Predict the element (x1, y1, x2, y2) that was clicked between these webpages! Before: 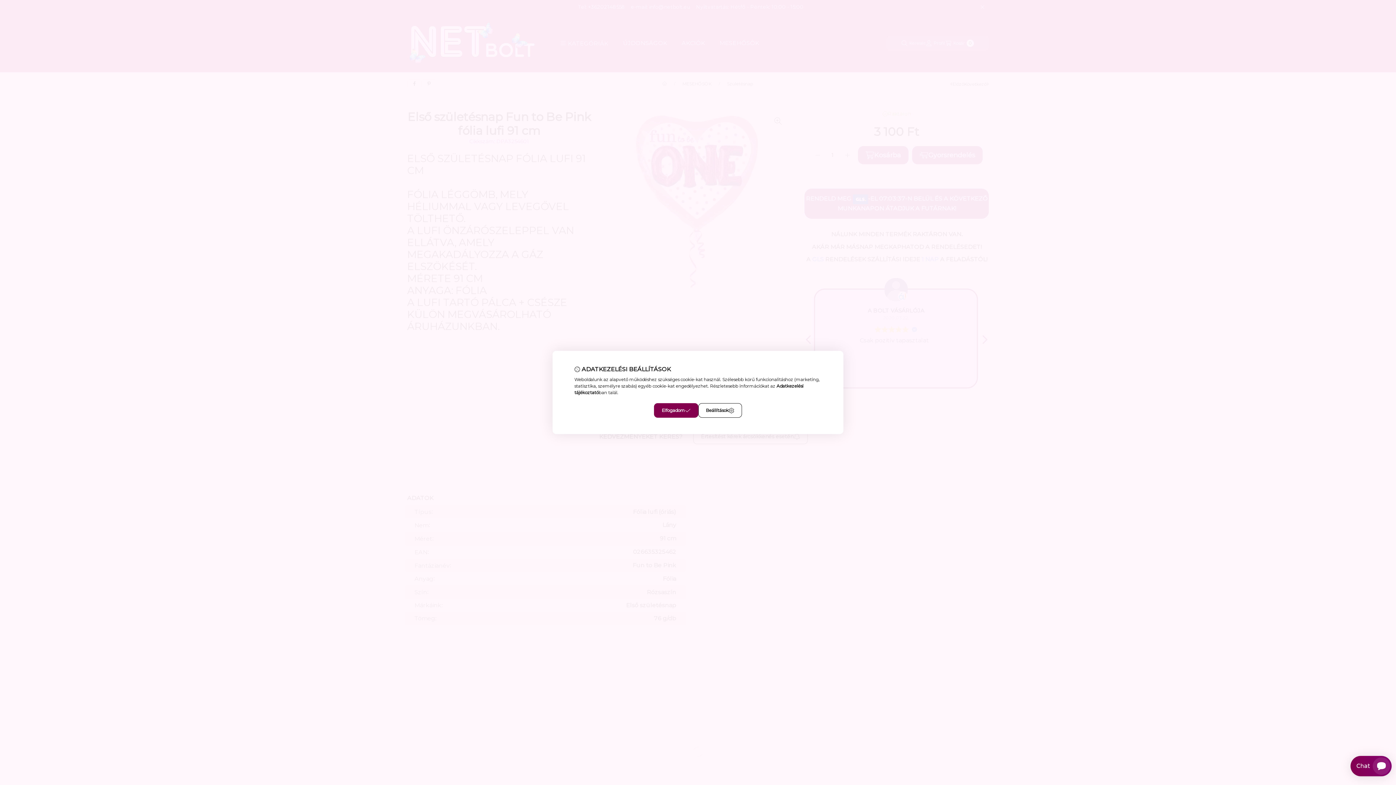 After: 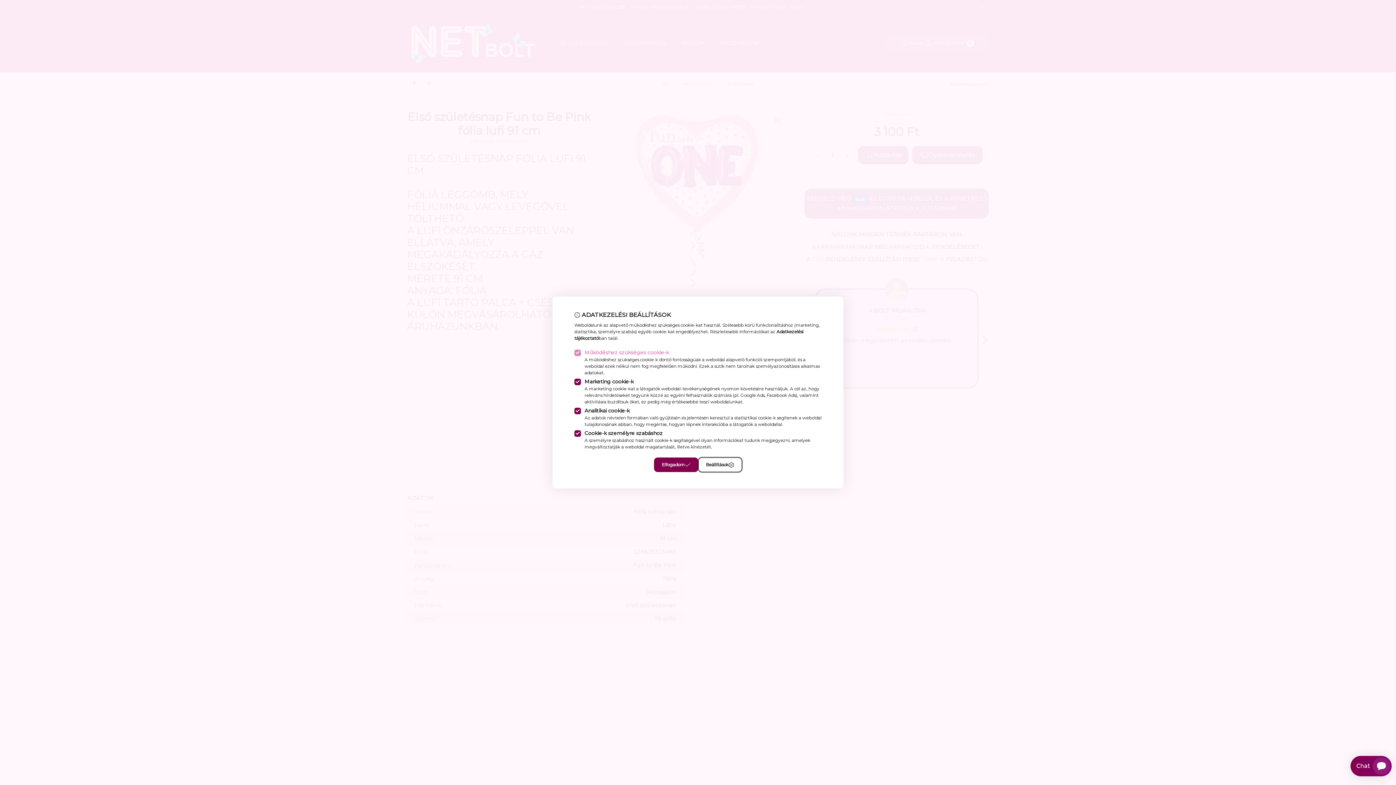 Action: bbox: (698, 403, 742, 418) label: Beállítások